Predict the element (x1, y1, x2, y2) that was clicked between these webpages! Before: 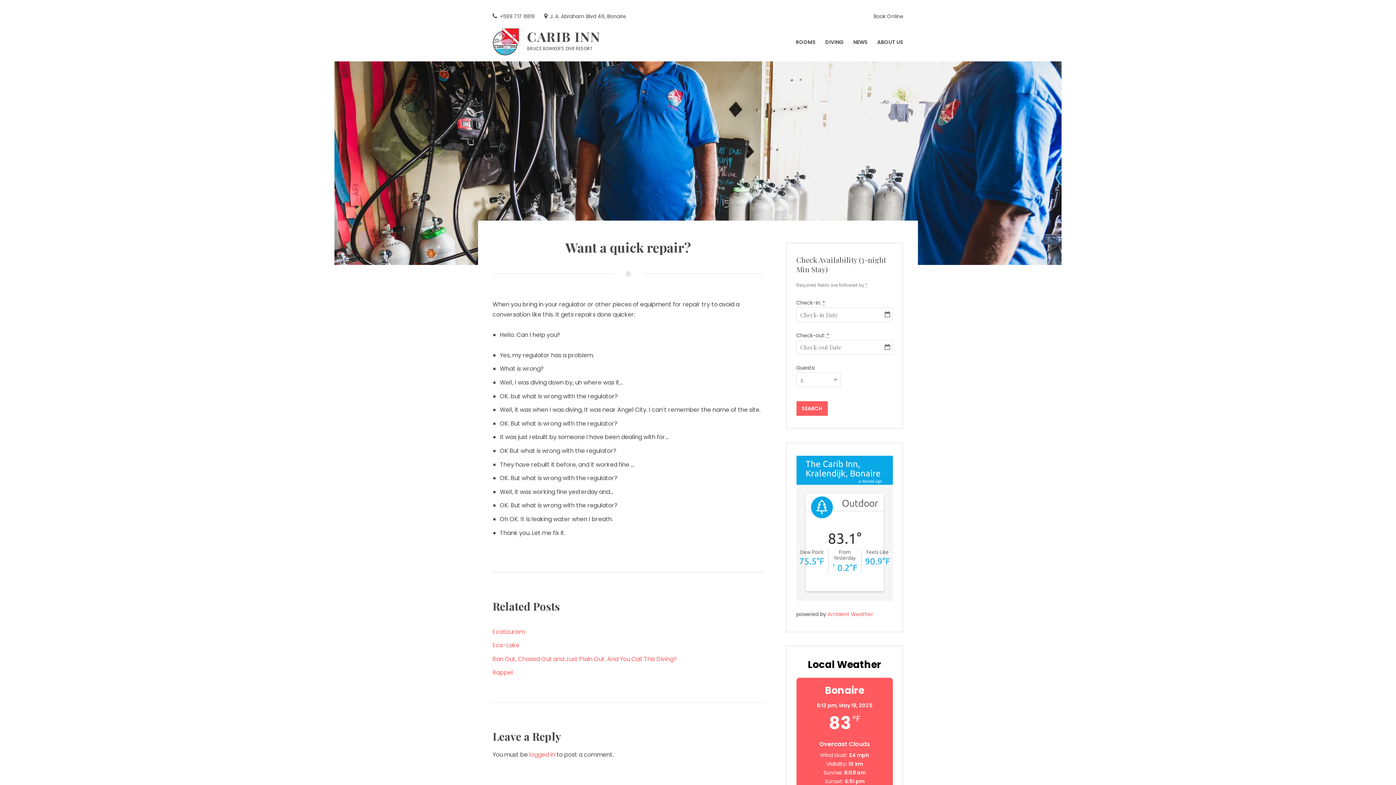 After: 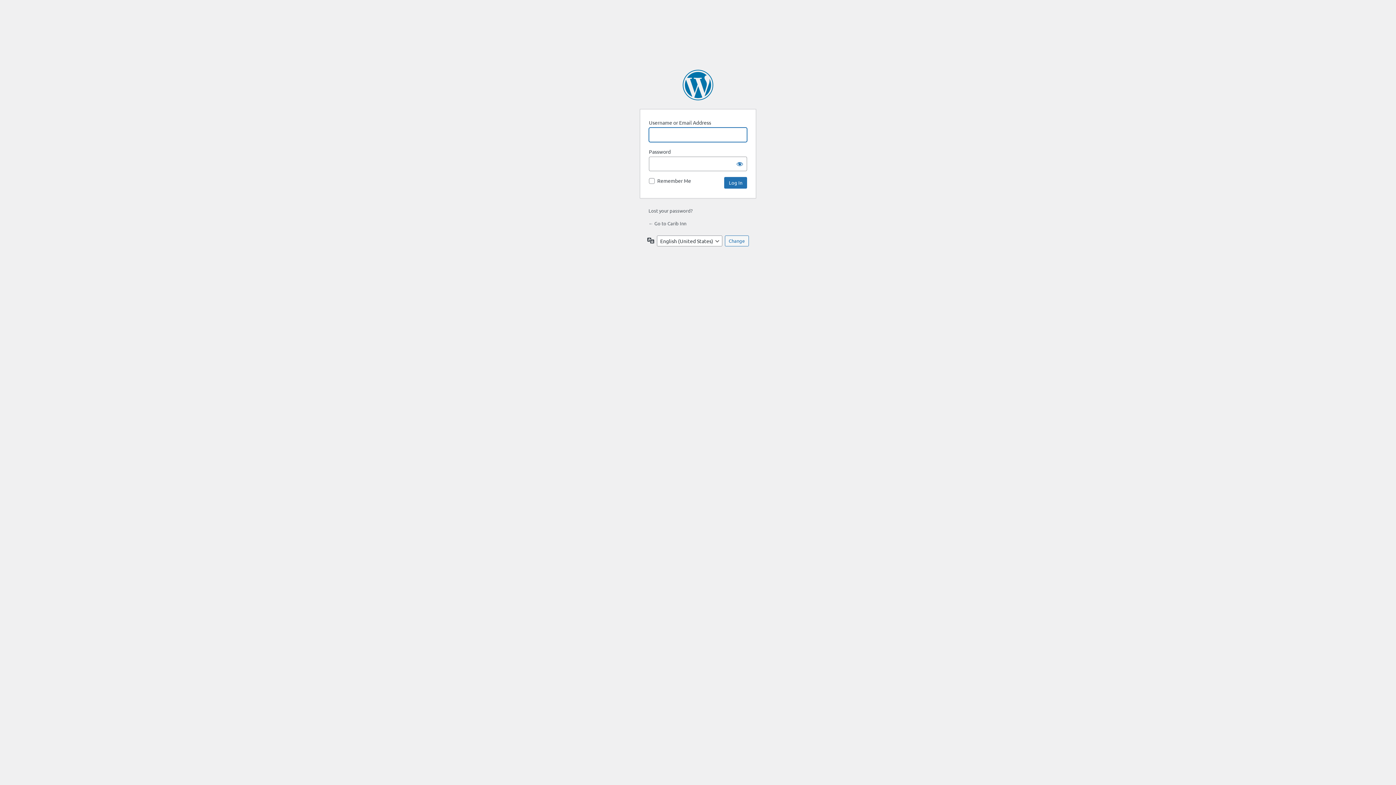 Action: bbox: (529, 750, 555, 759) label: logged in